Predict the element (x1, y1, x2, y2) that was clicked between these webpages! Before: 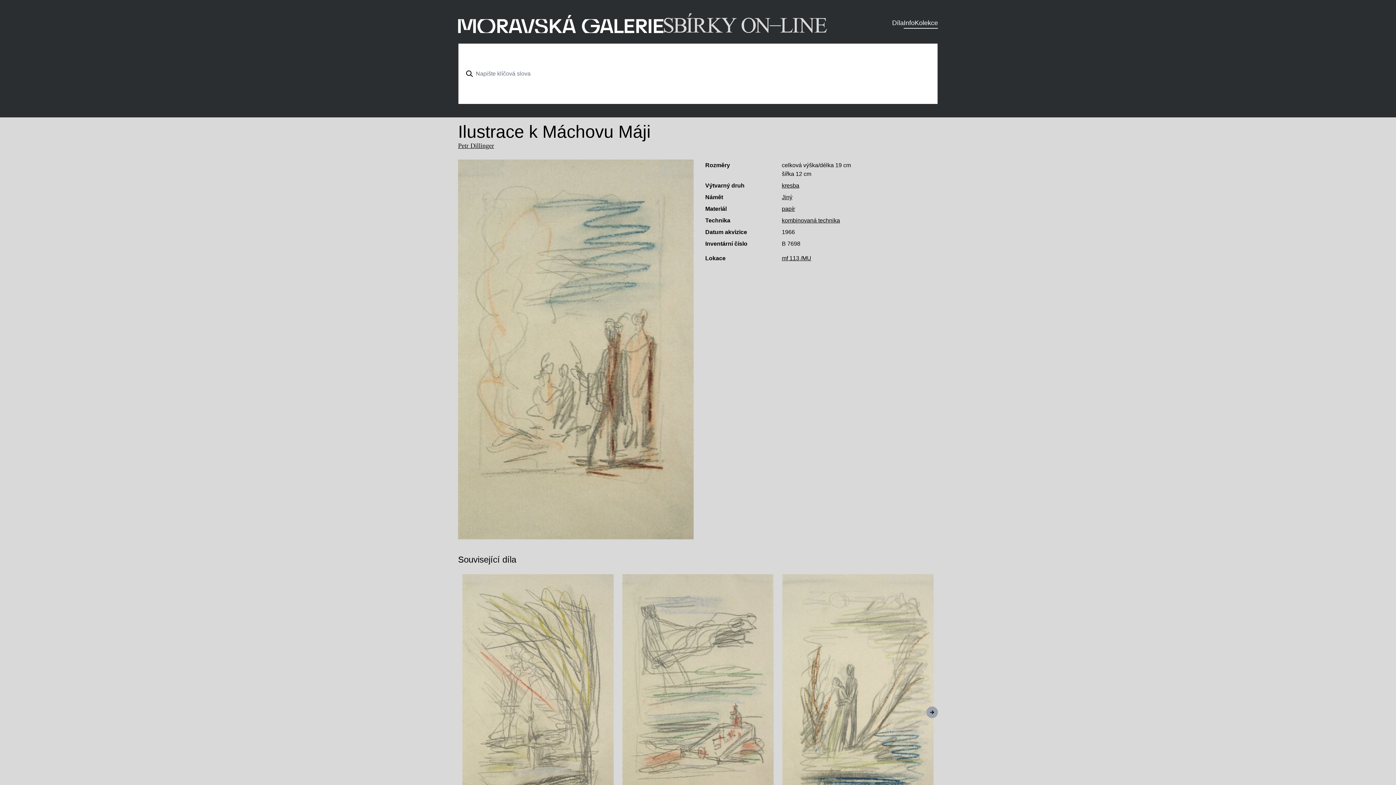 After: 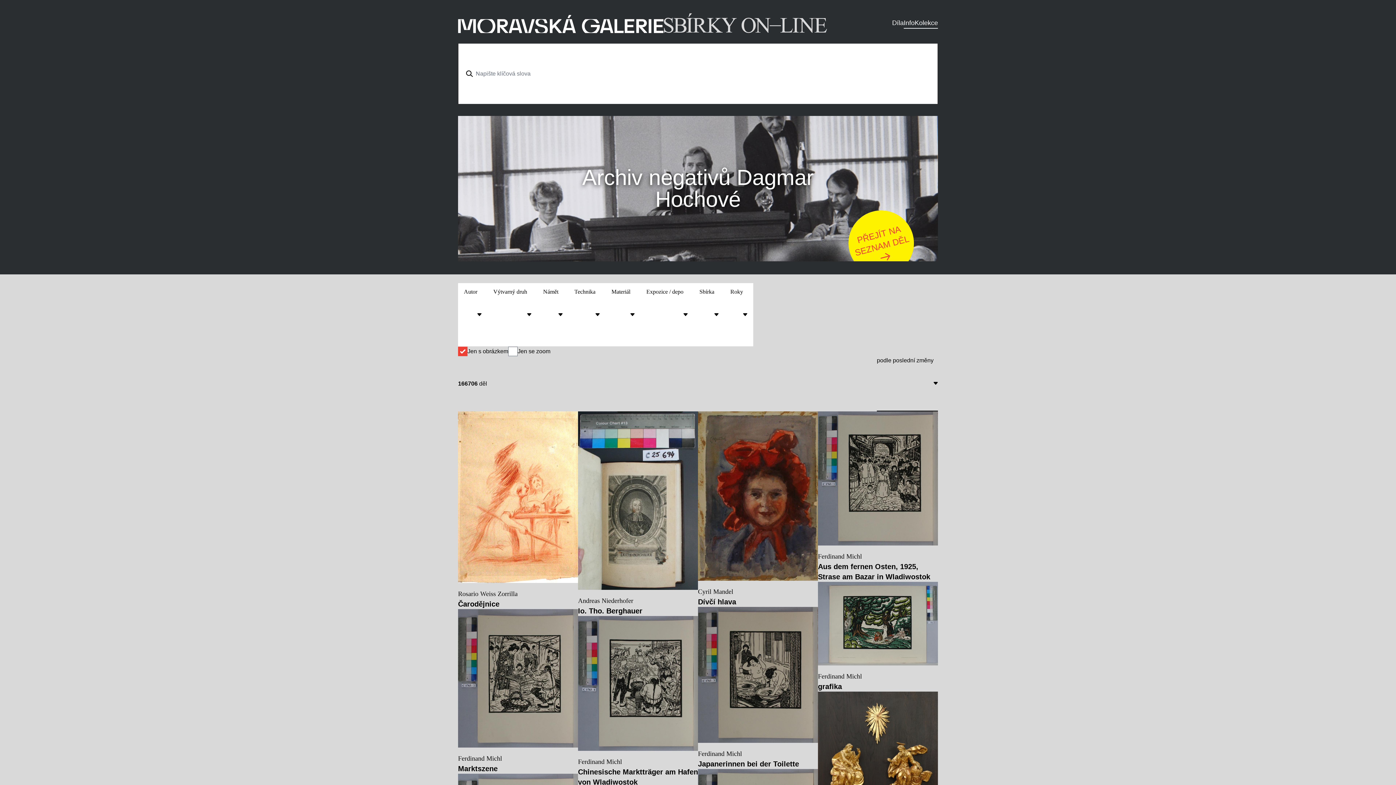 Action: bbox: (458, 13, 827, 33)